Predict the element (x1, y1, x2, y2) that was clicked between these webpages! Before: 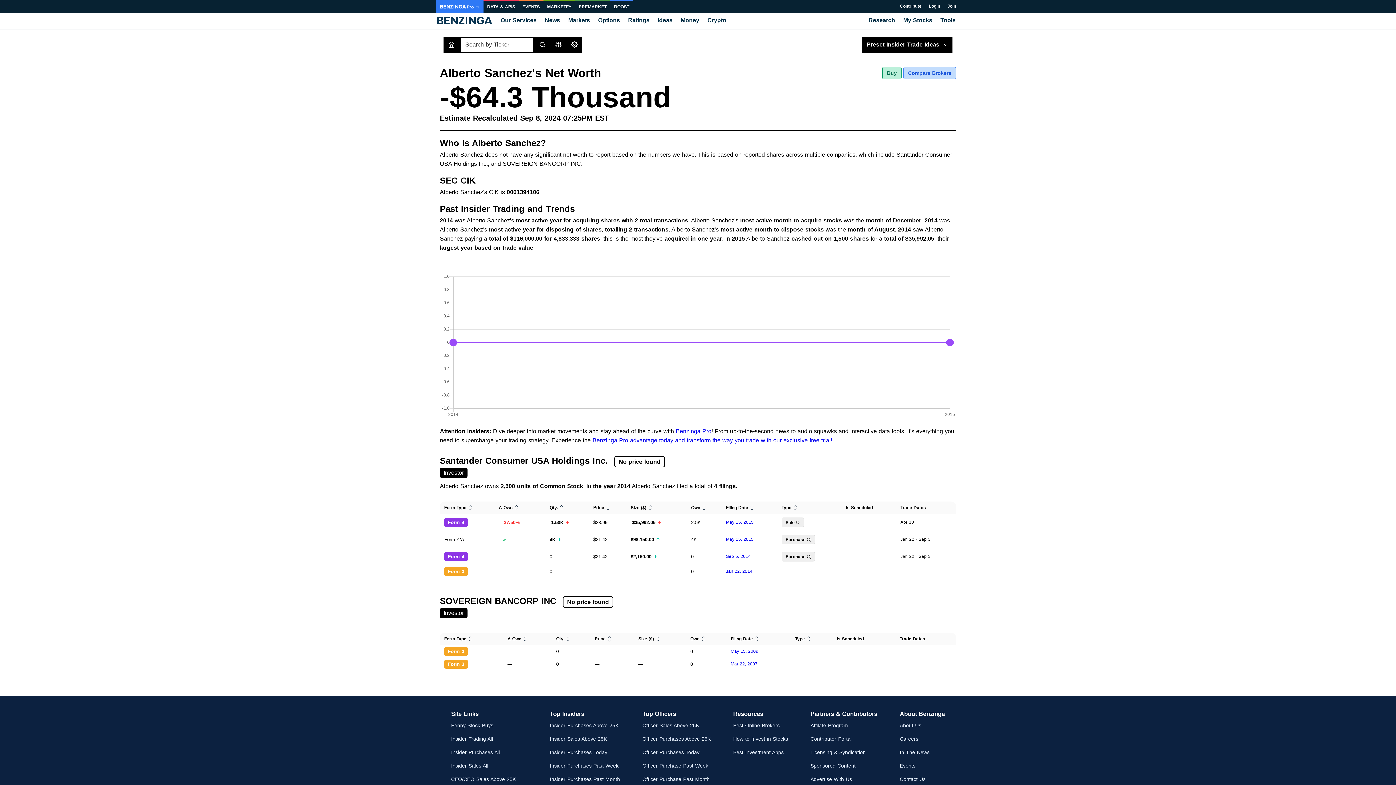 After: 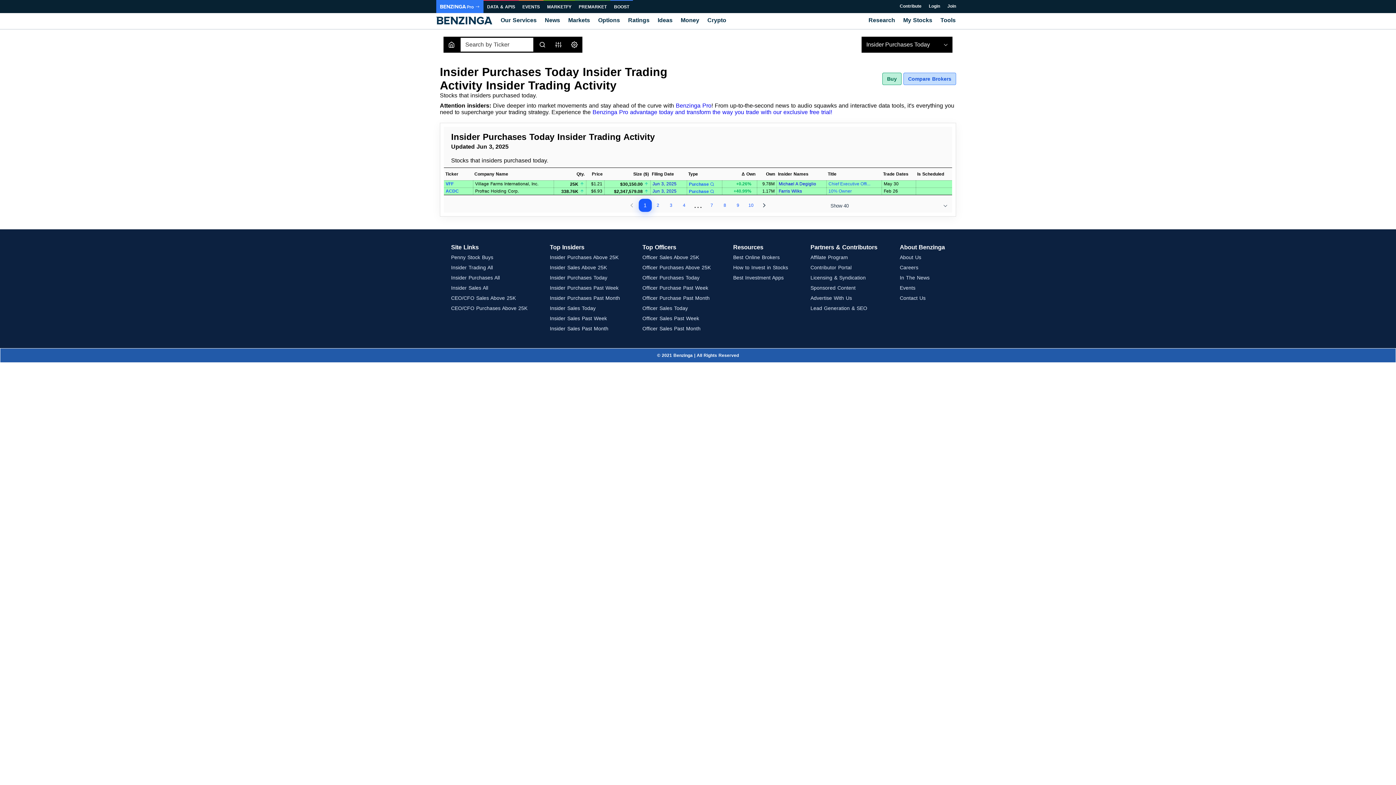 Action: label: Insider Purchases Today bbox: (549, 749, 607, 755)